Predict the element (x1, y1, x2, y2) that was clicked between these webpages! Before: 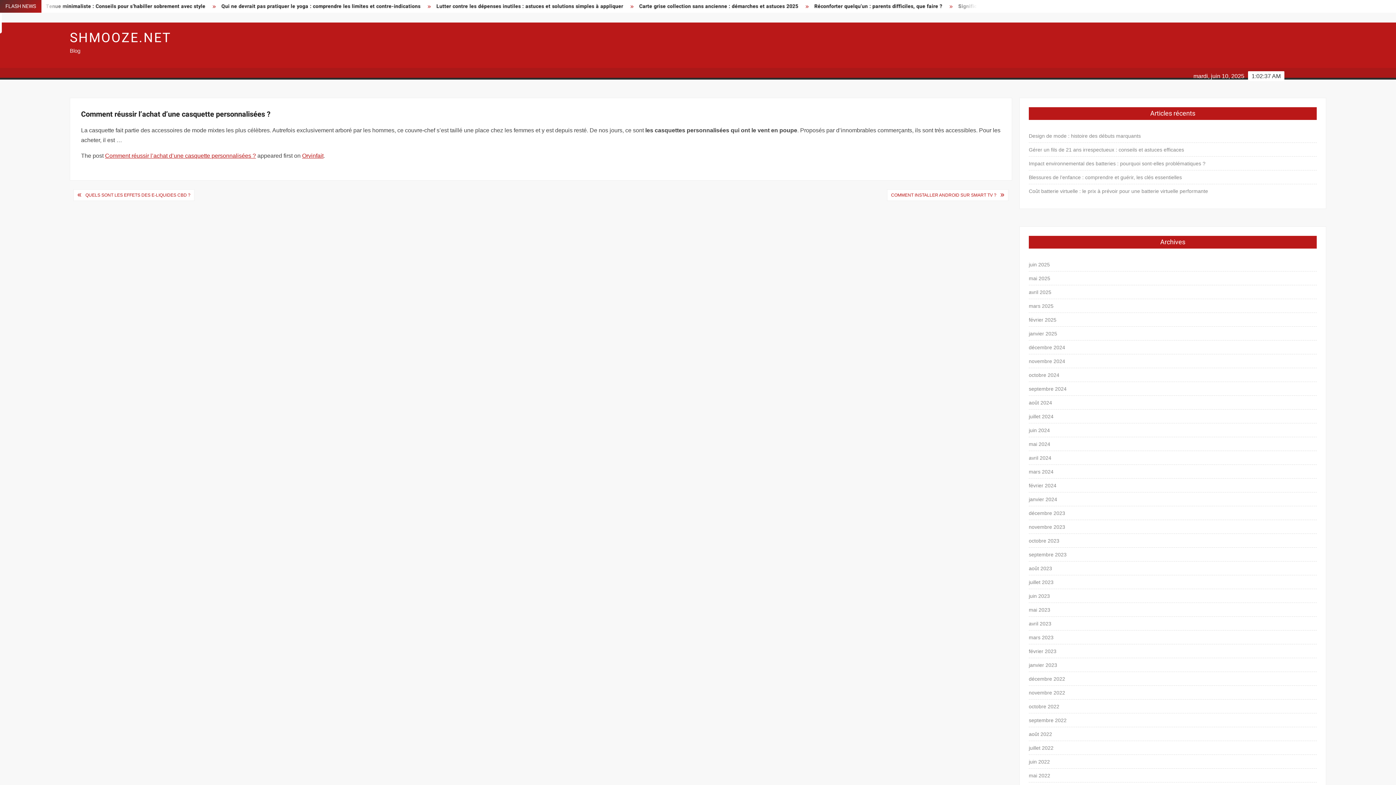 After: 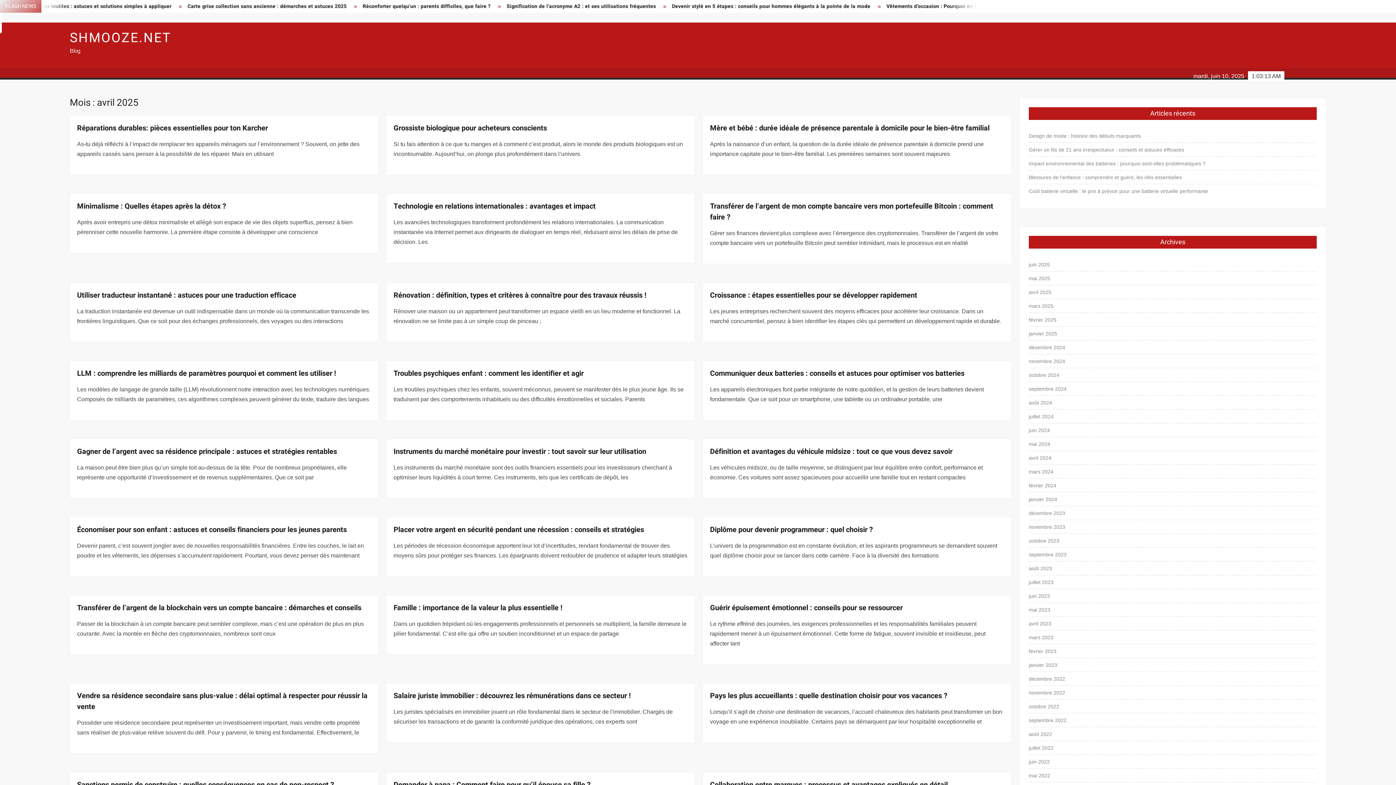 Action: label: avril 2025 bbox: (1029, 287, 1051, 297)